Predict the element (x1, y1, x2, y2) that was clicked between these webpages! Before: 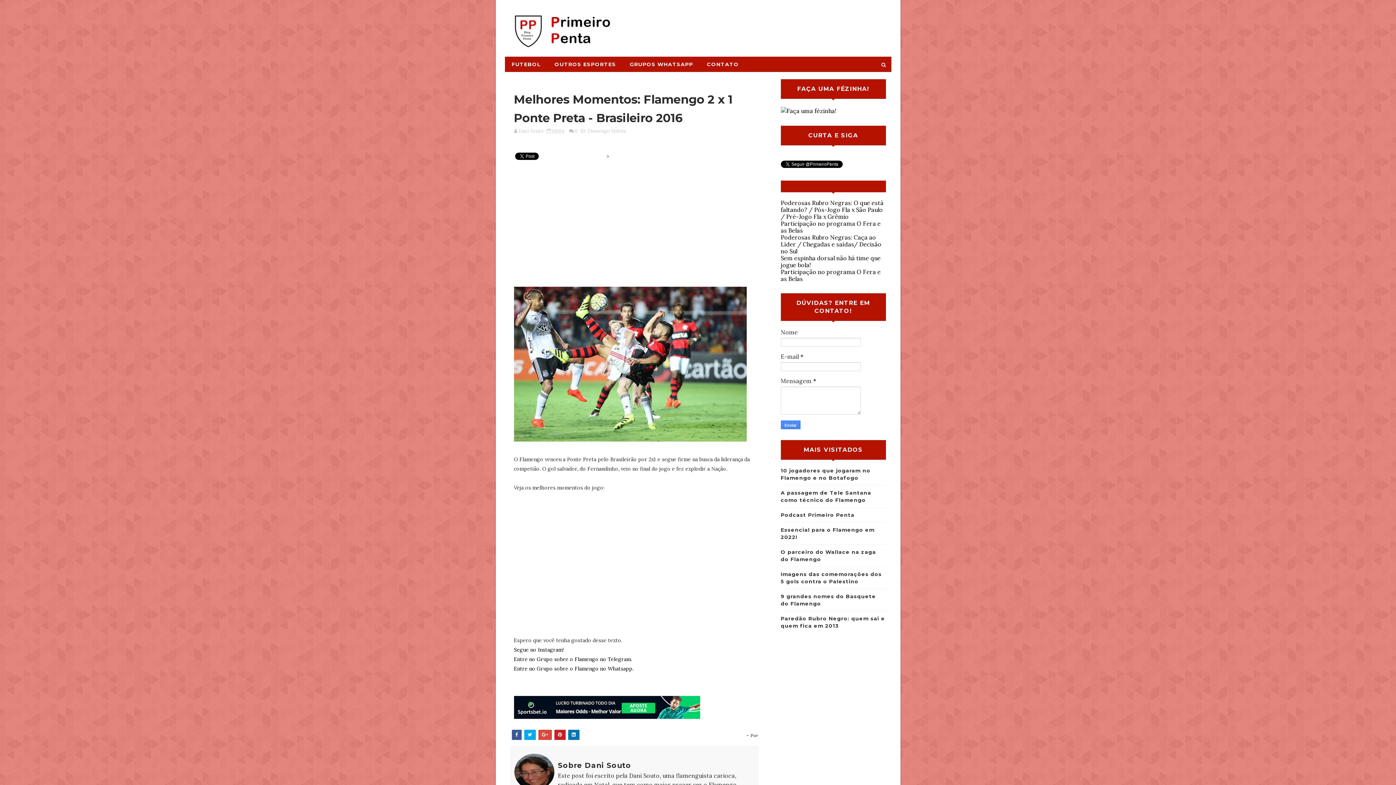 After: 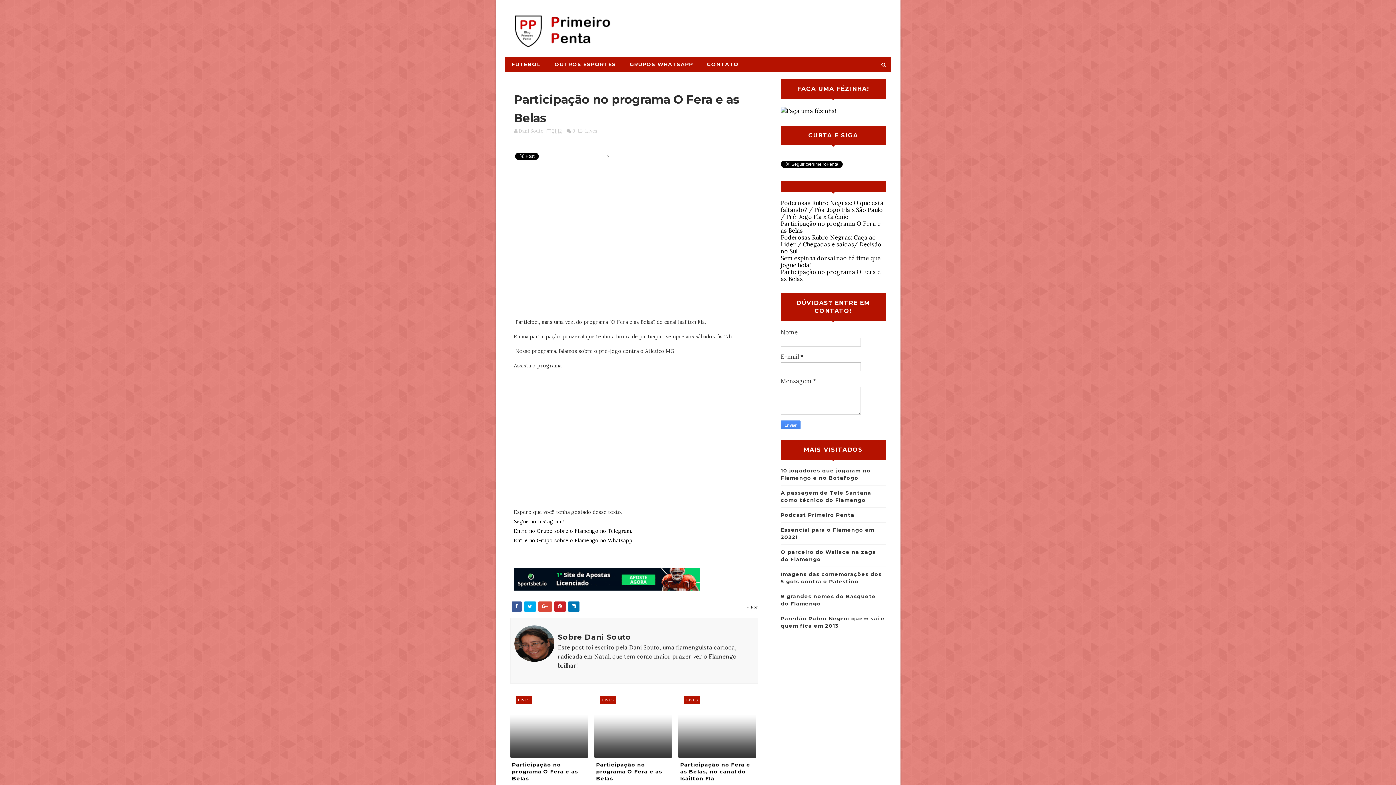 Action: bbox: (780, 268, 880, 282) label: Participação no programa O Fera e as Belas